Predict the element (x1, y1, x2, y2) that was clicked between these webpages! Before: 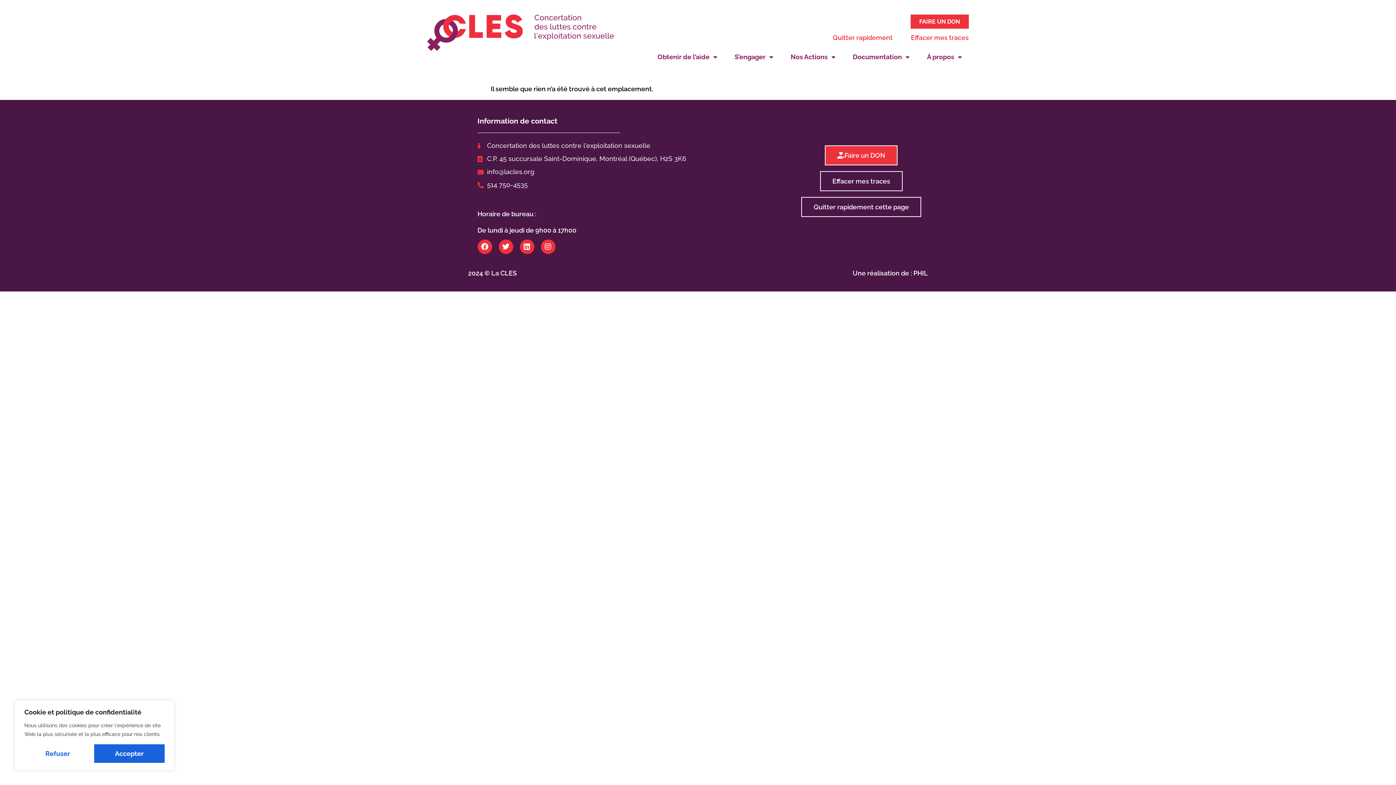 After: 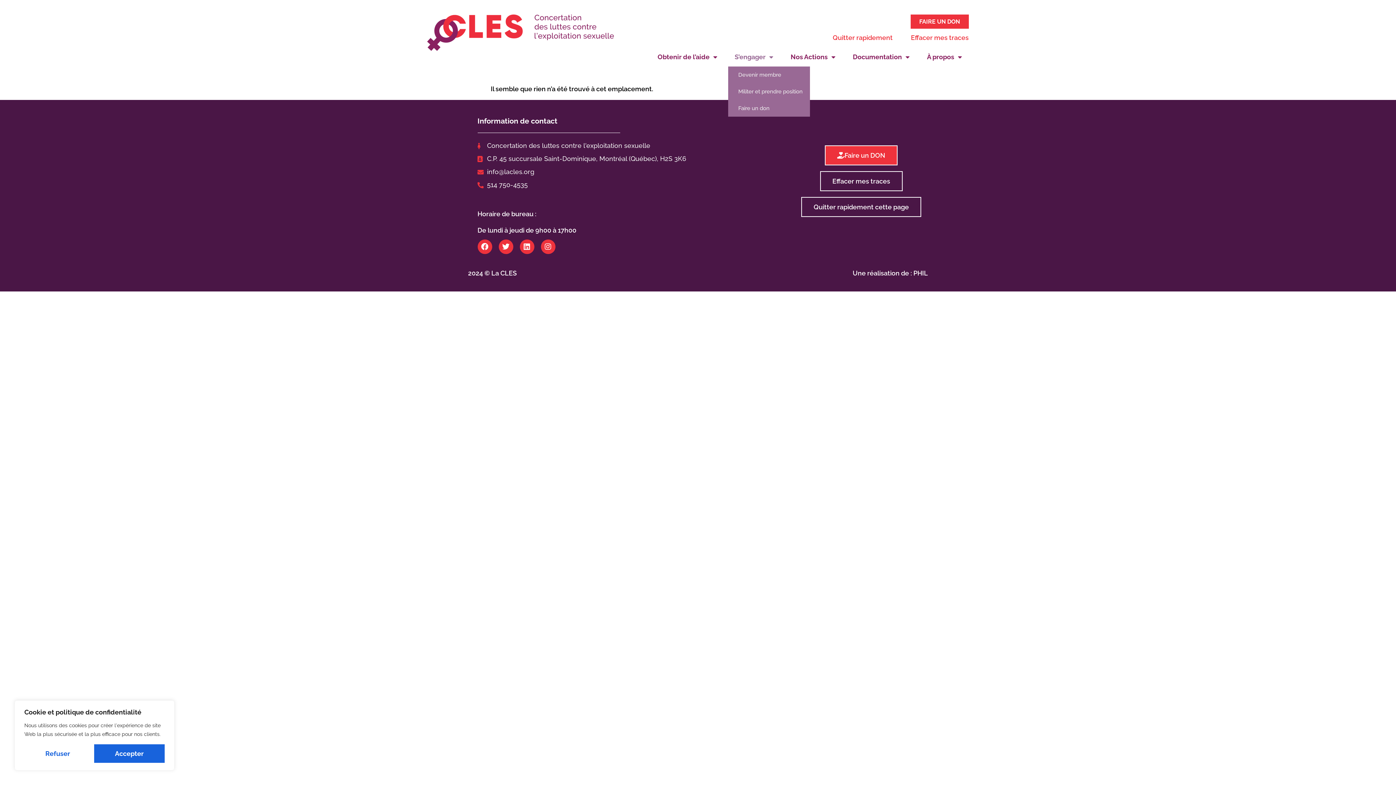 Action: label: S’engager bbox: (728, 47, 779, 66)